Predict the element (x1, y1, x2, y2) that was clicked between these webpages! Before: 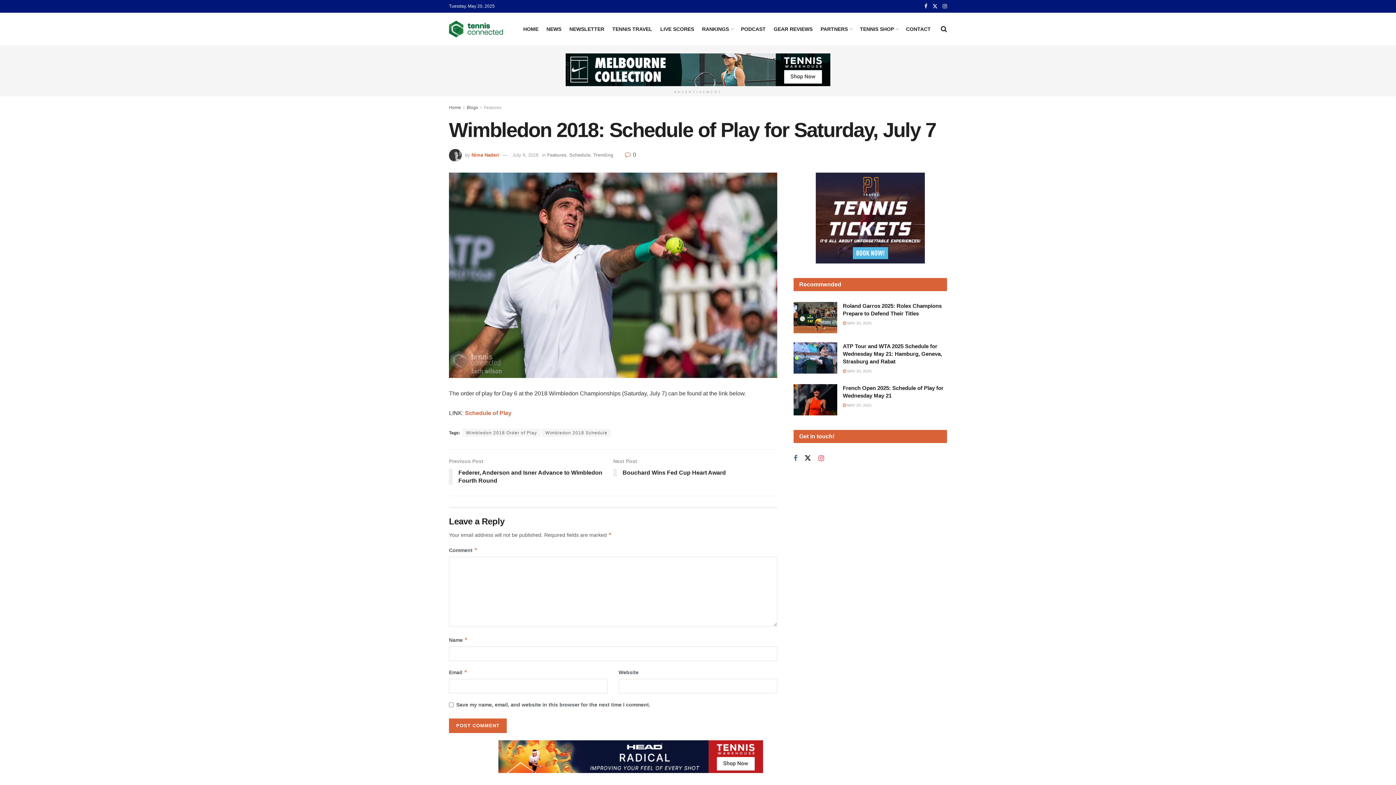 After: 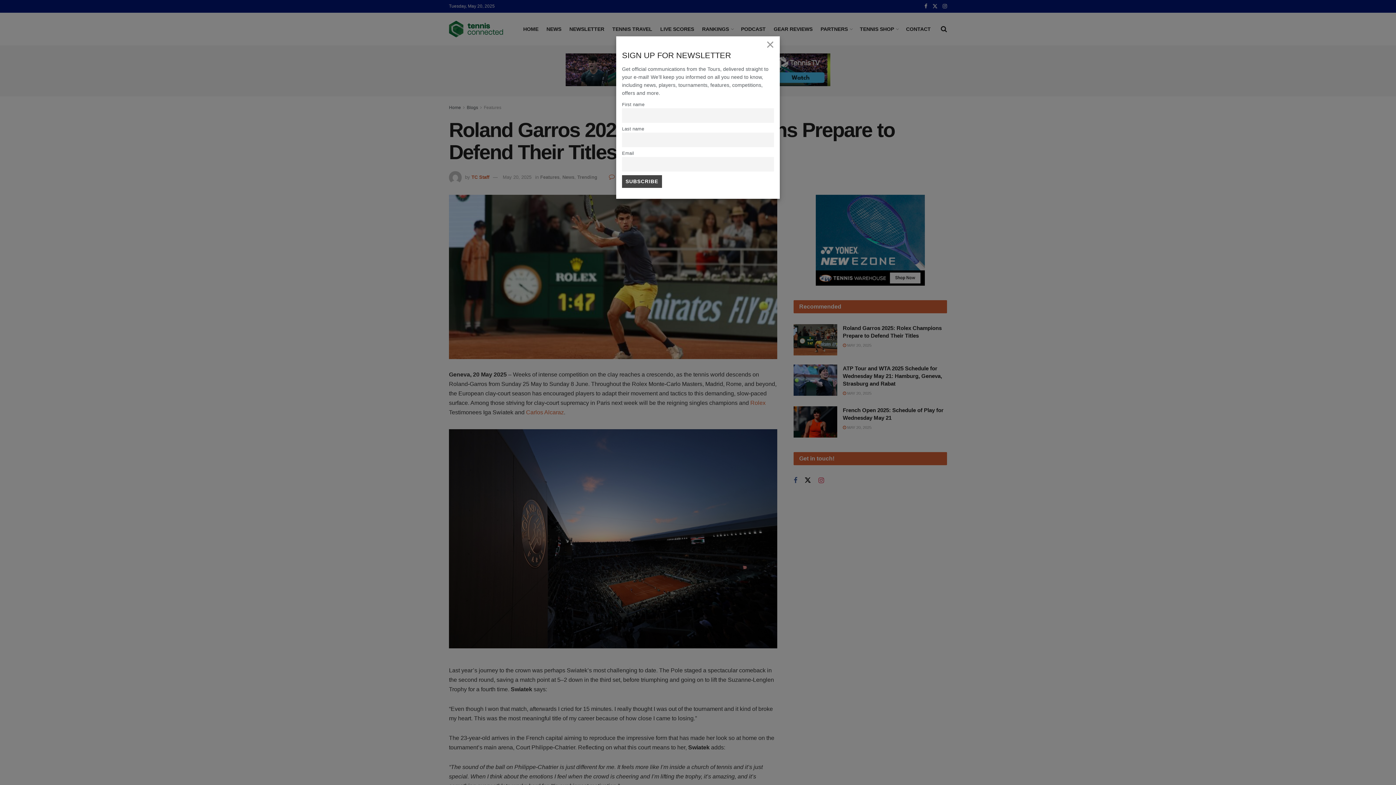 Action: bbox: (843, 321, 871, 325) label:  MAY 20, 2025